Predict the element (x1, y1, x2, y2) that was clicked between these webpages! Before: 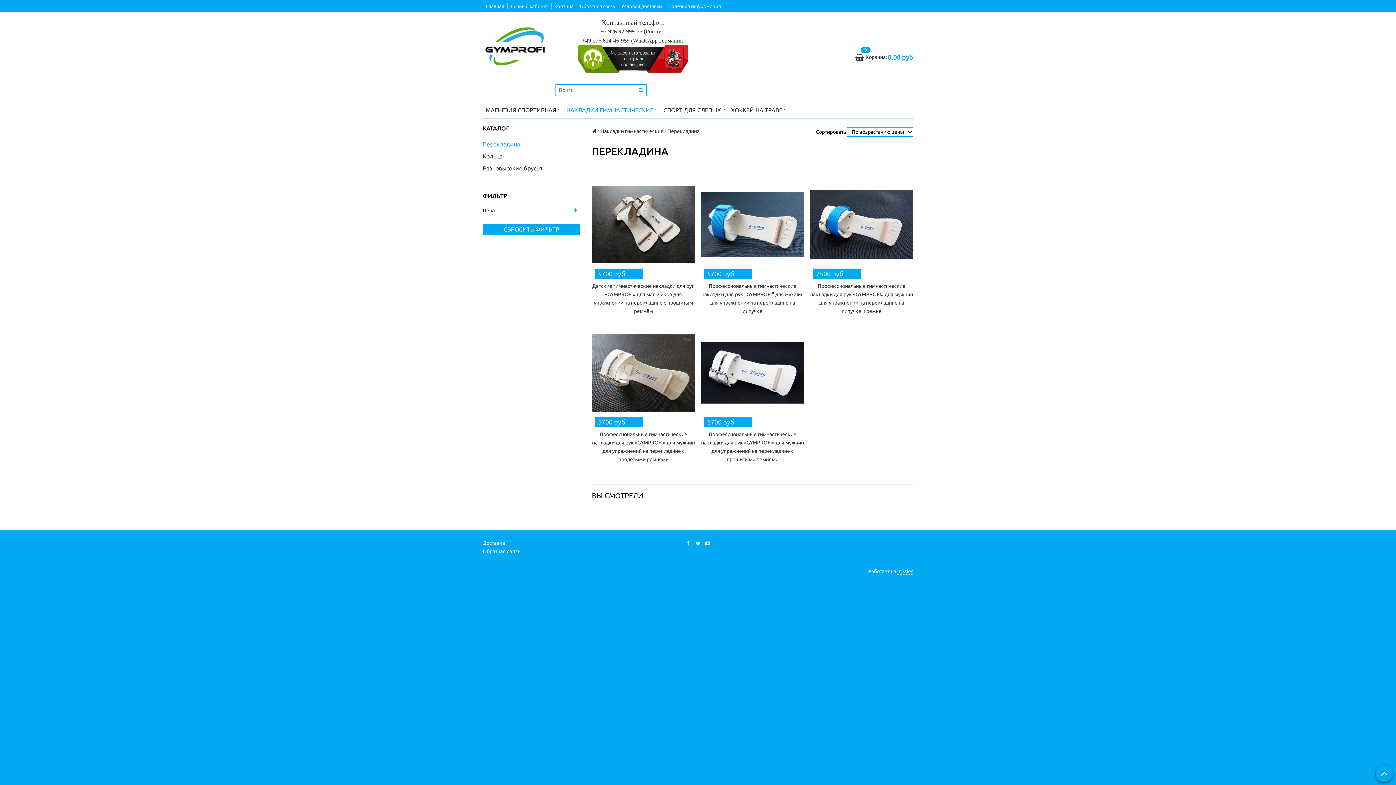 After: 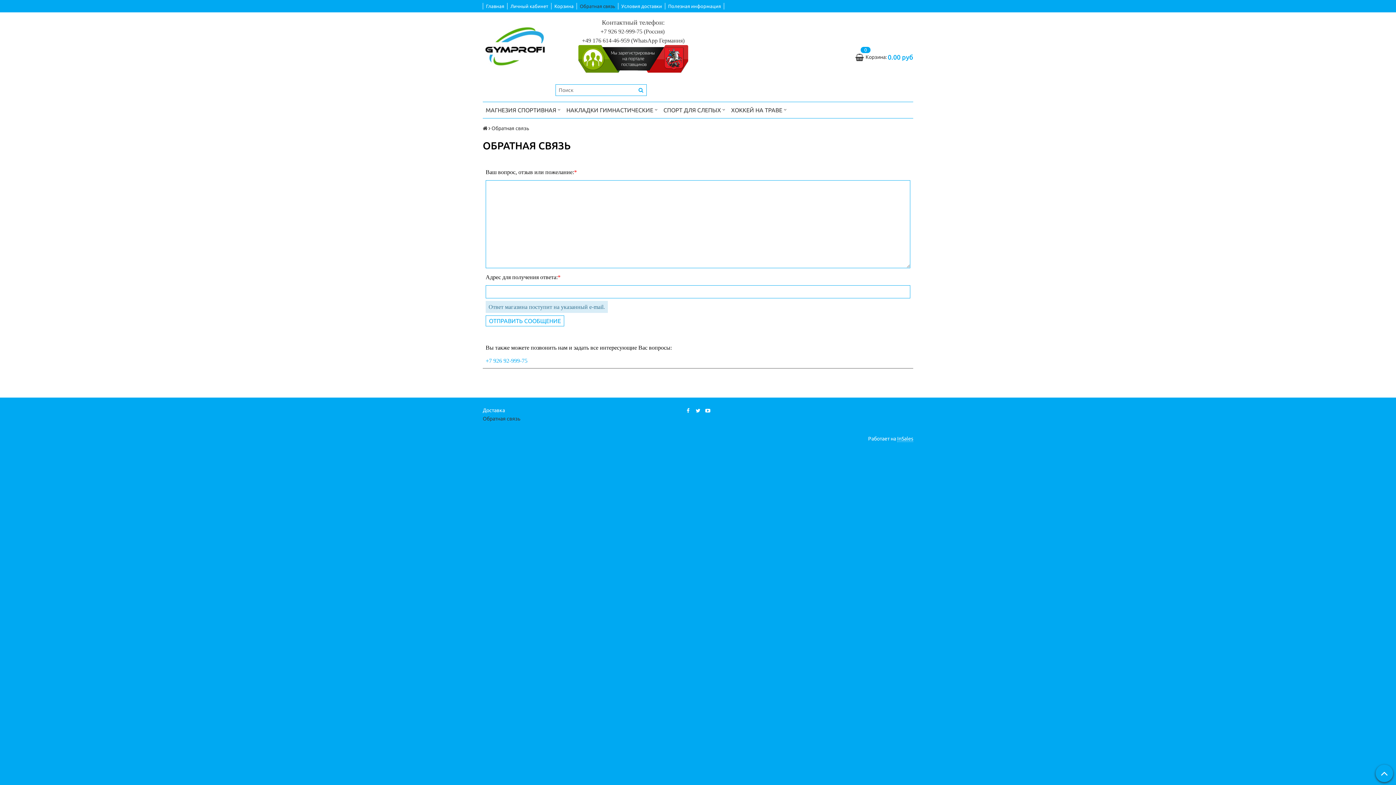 Action: bbox: (577, 2, 618, 9) label: Обратная связь